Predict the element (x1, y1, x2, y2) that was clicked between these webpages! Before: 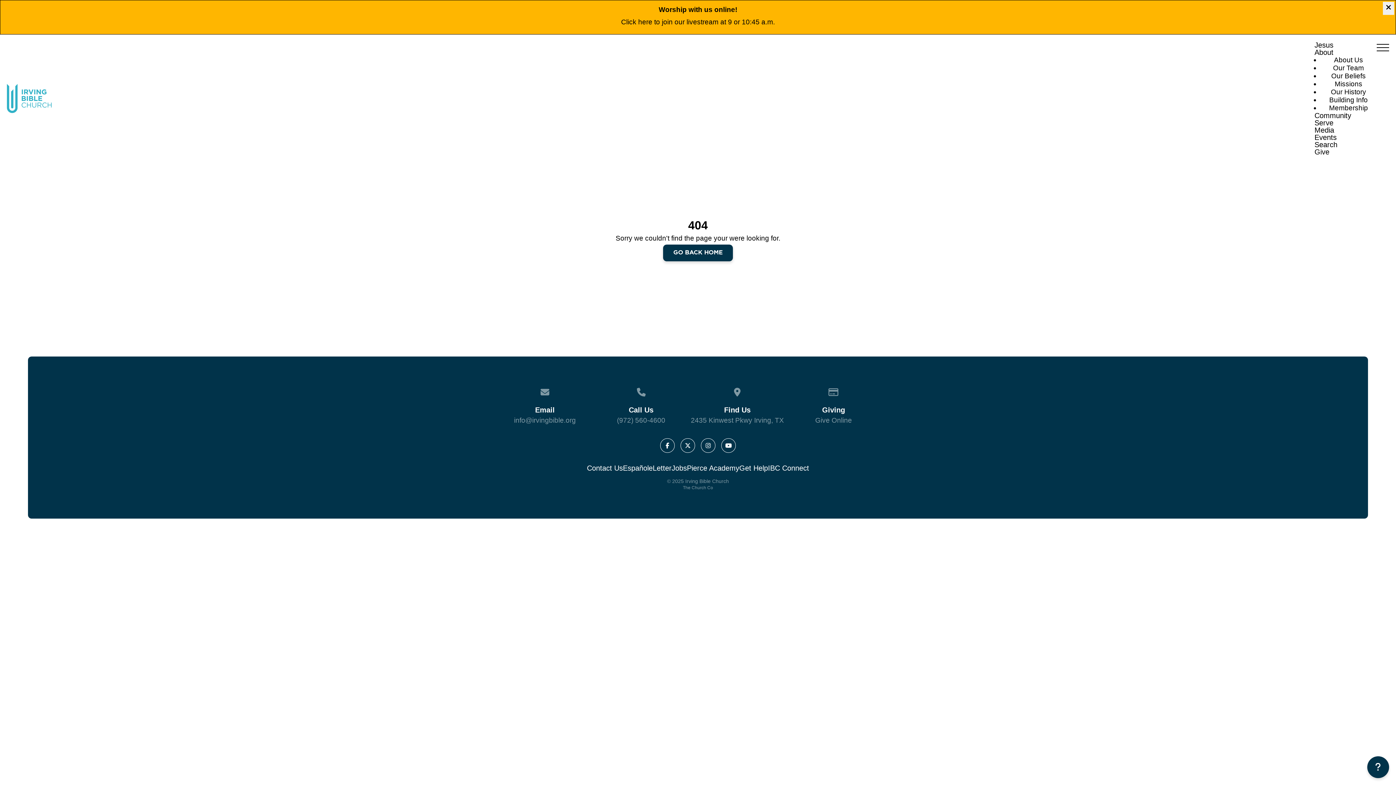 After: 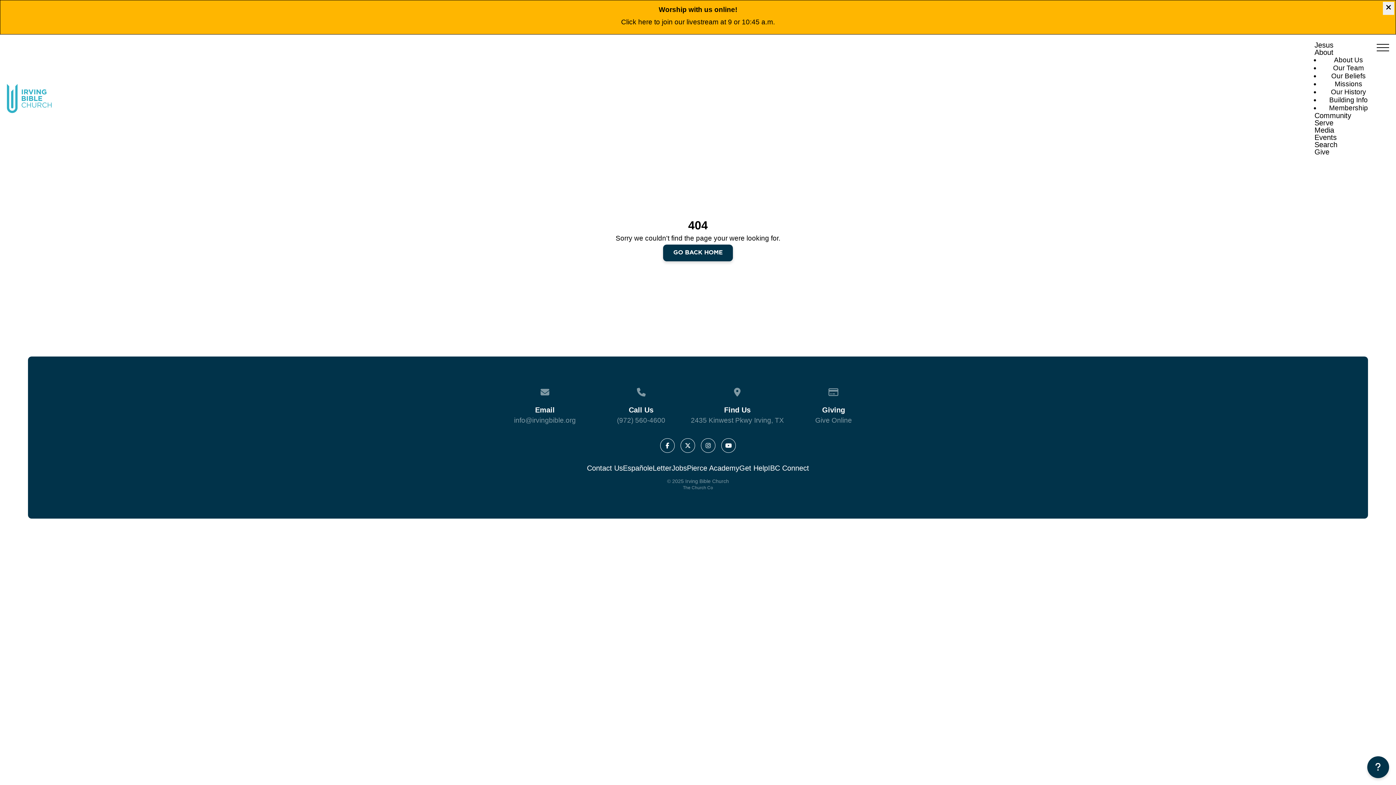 Action: bbox: (680, 438, 695, 453)